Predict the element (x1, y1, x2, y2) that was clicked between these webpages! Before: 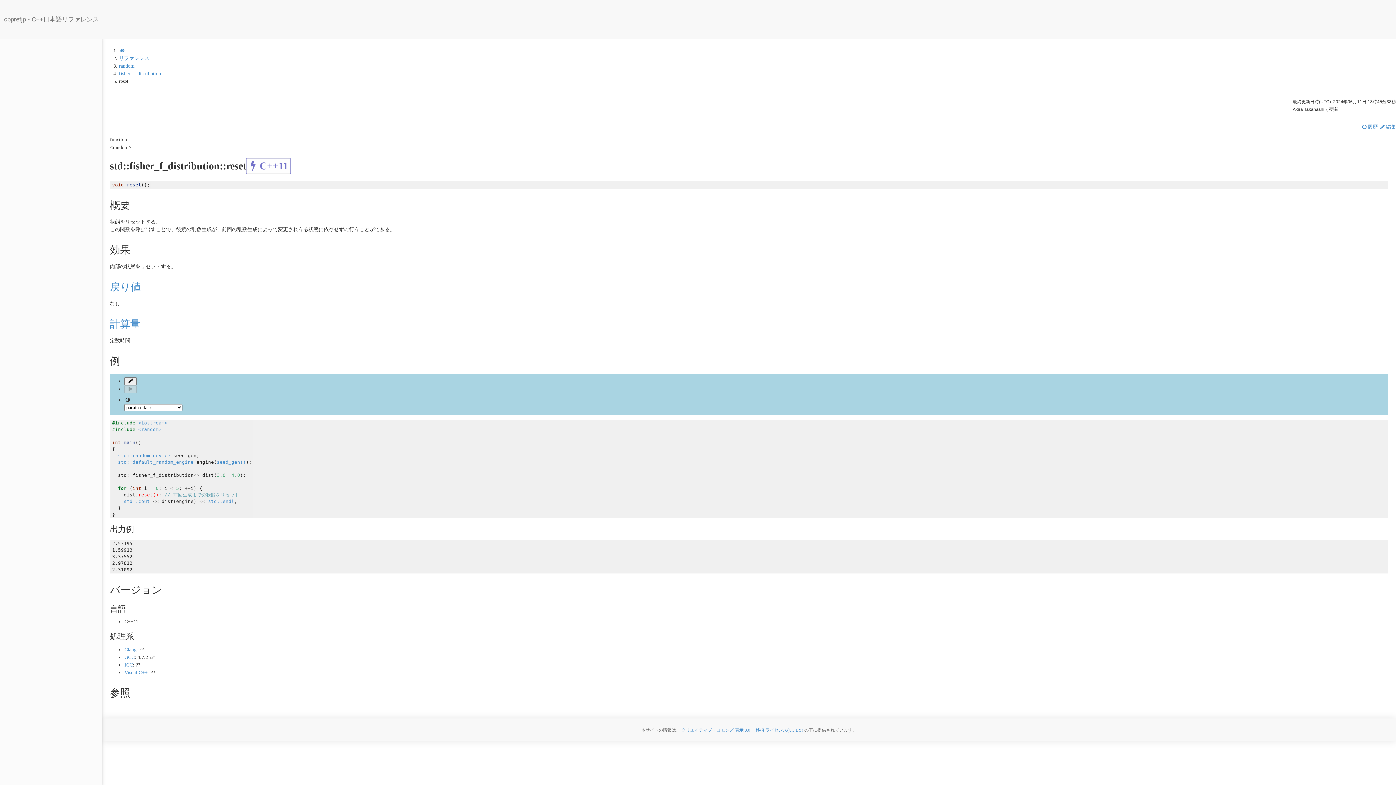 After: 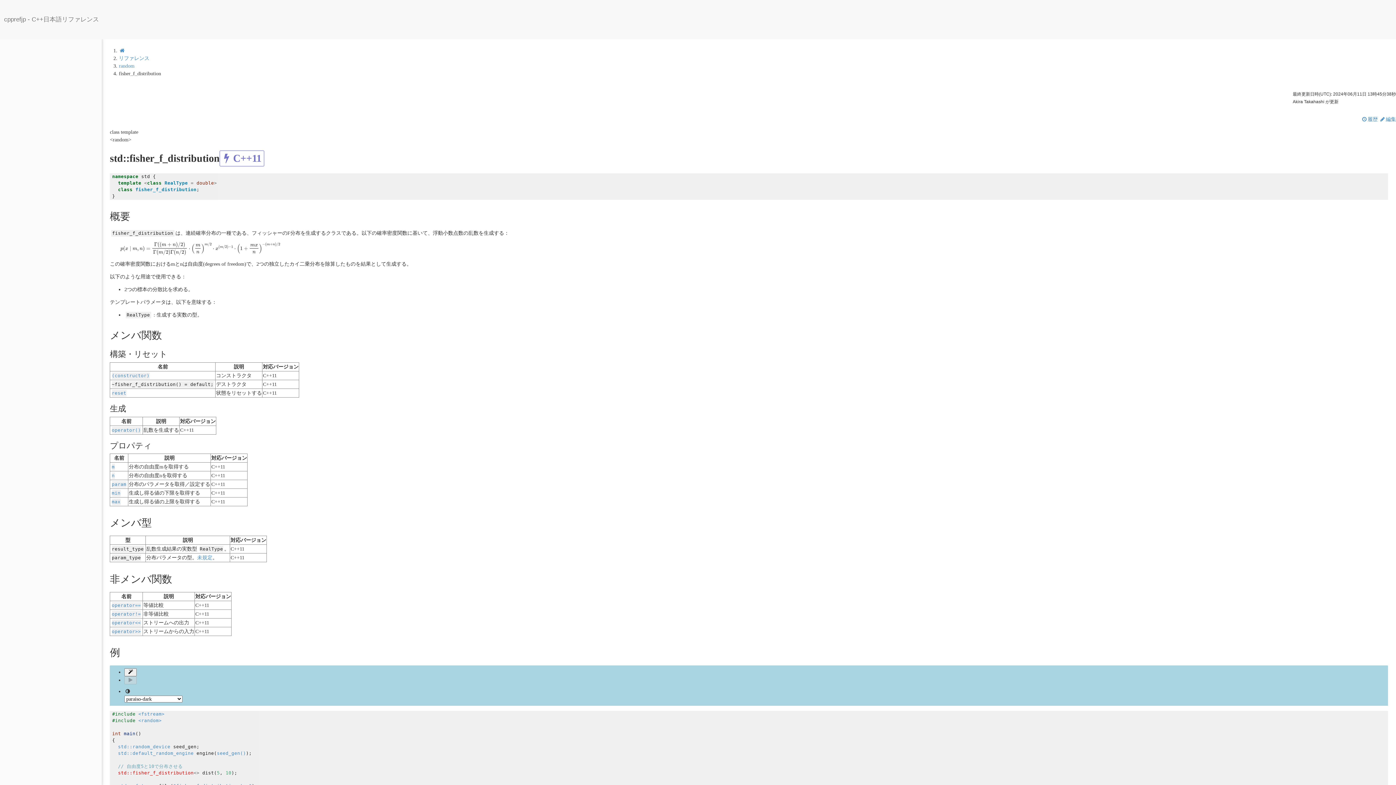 Action: label: fisher_f_distribution bbox: (118, 70, 161, 76)